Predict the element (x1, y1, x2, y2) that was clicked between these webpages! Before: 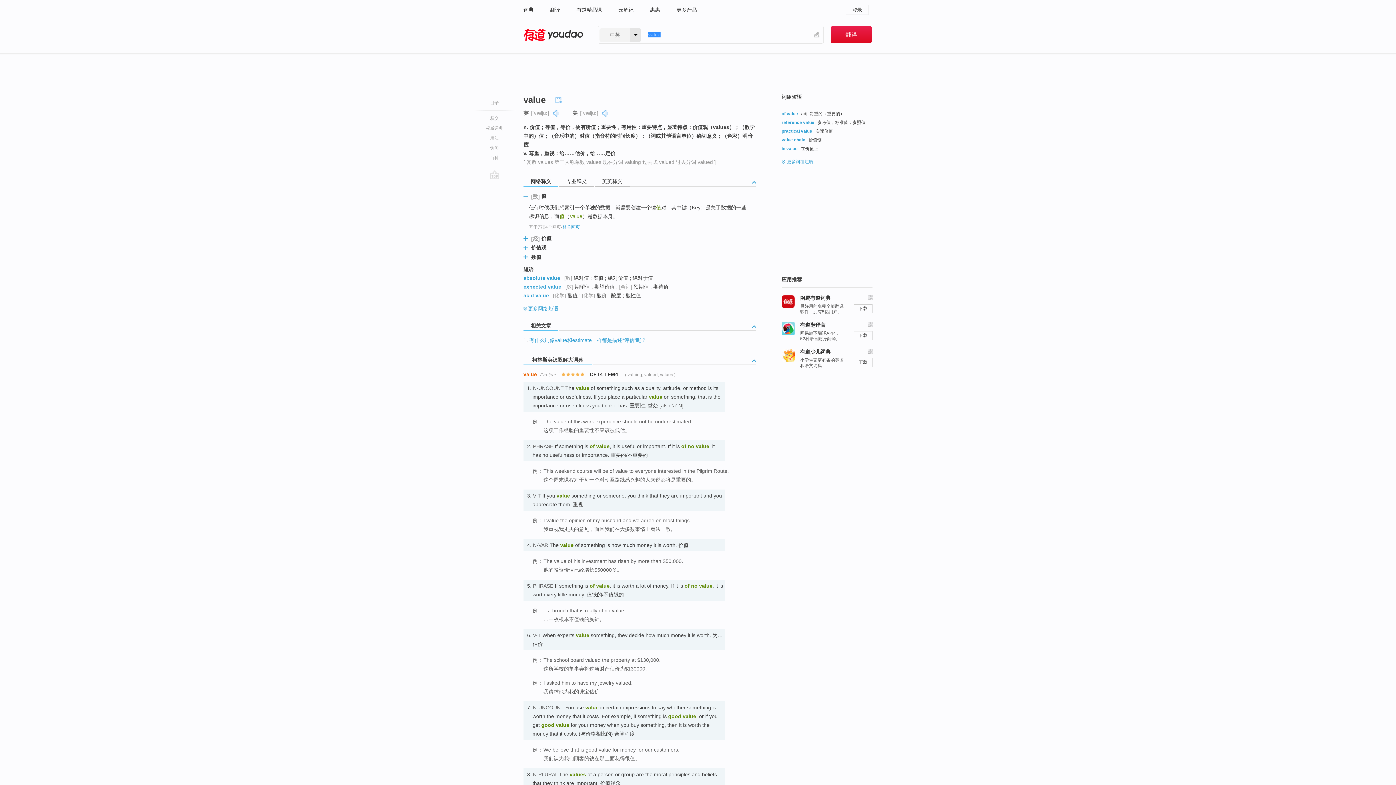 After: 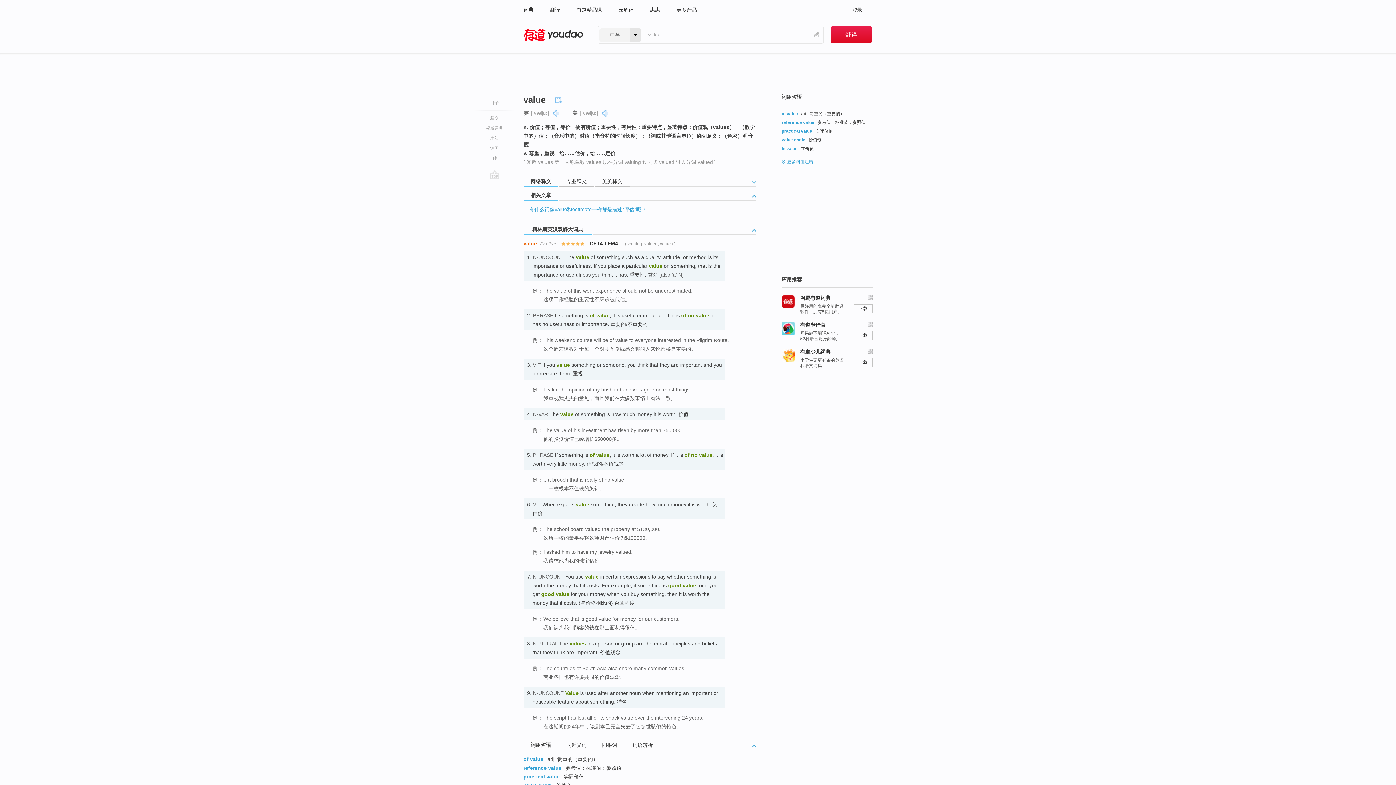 Action: bbox: (752, 181, 756, 188)